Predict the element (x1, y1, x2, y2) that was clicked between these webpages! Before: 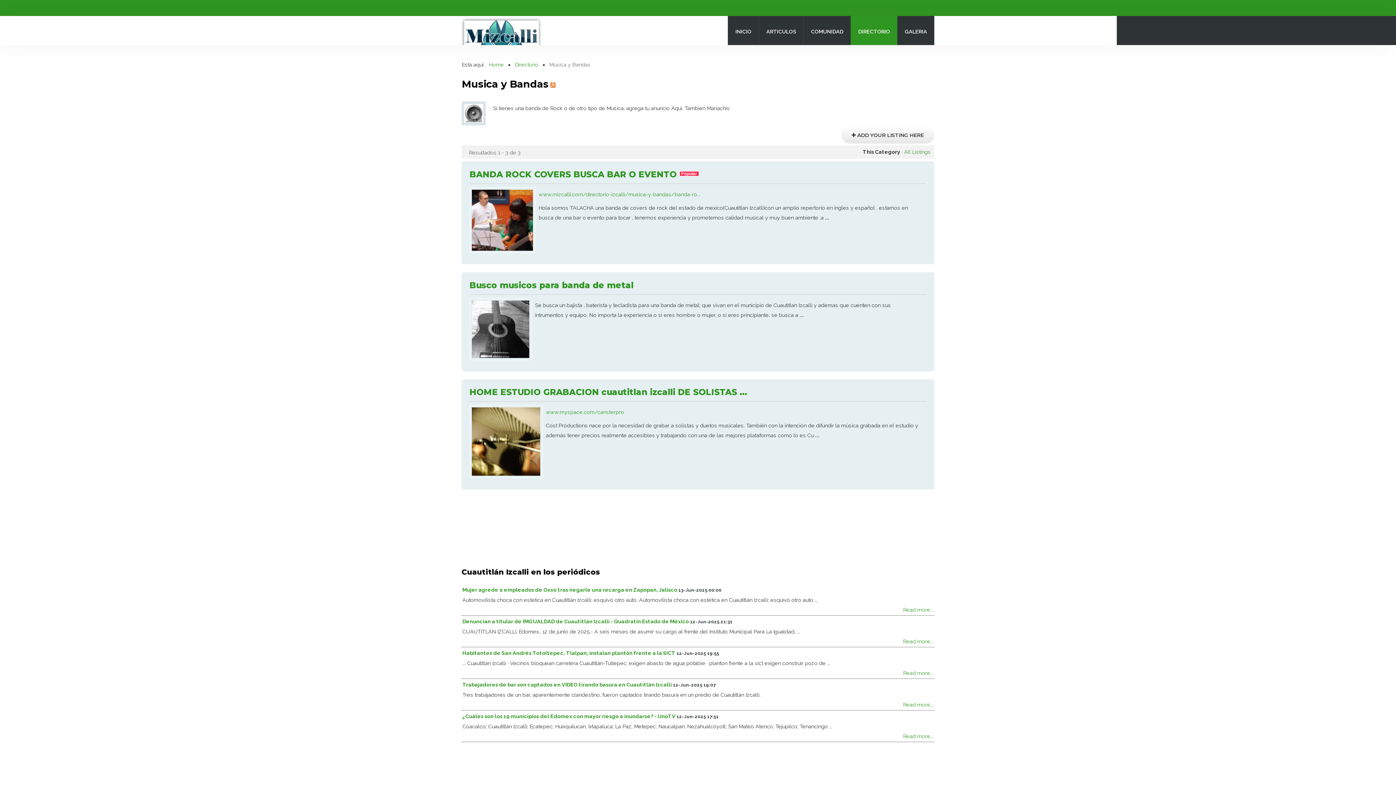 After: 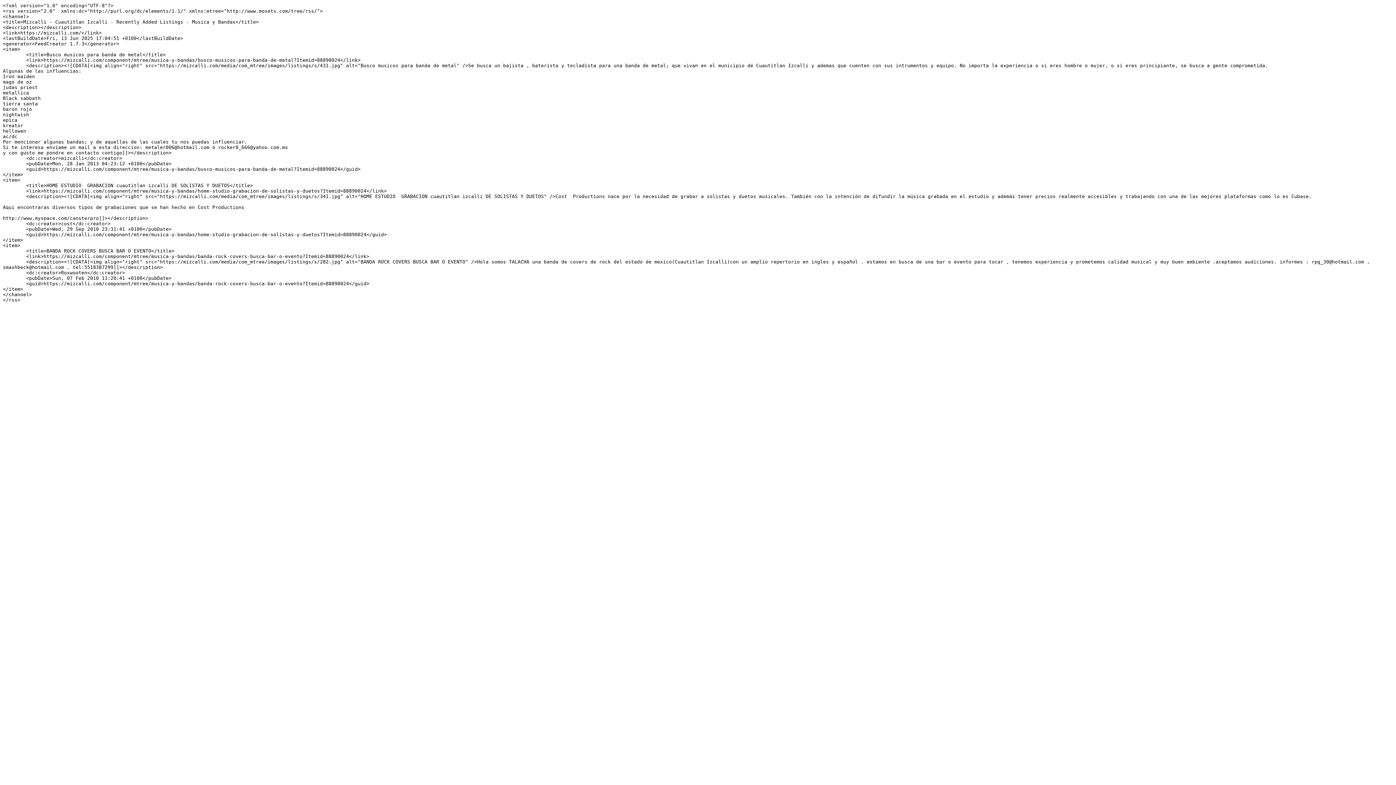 Action: bbox: (548, 78, 555, 90)